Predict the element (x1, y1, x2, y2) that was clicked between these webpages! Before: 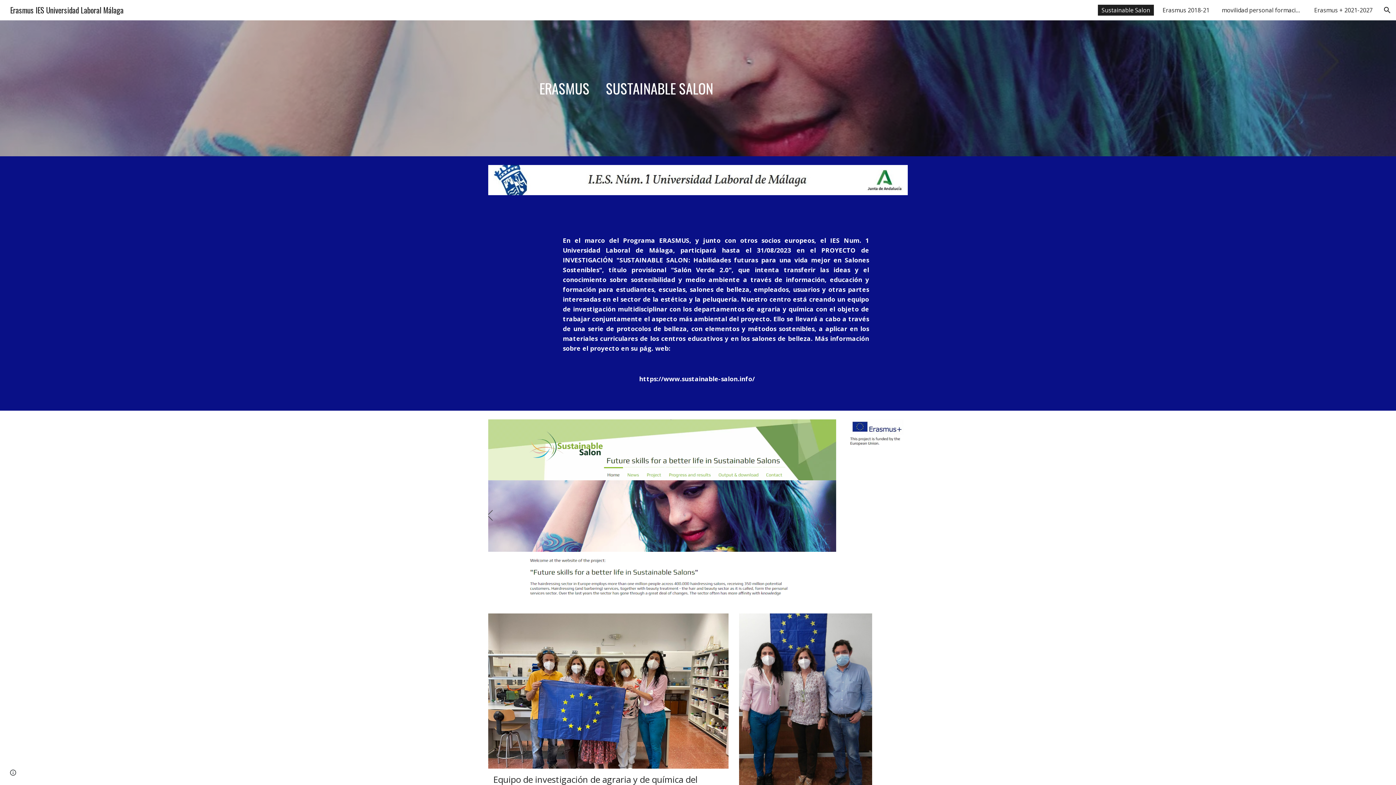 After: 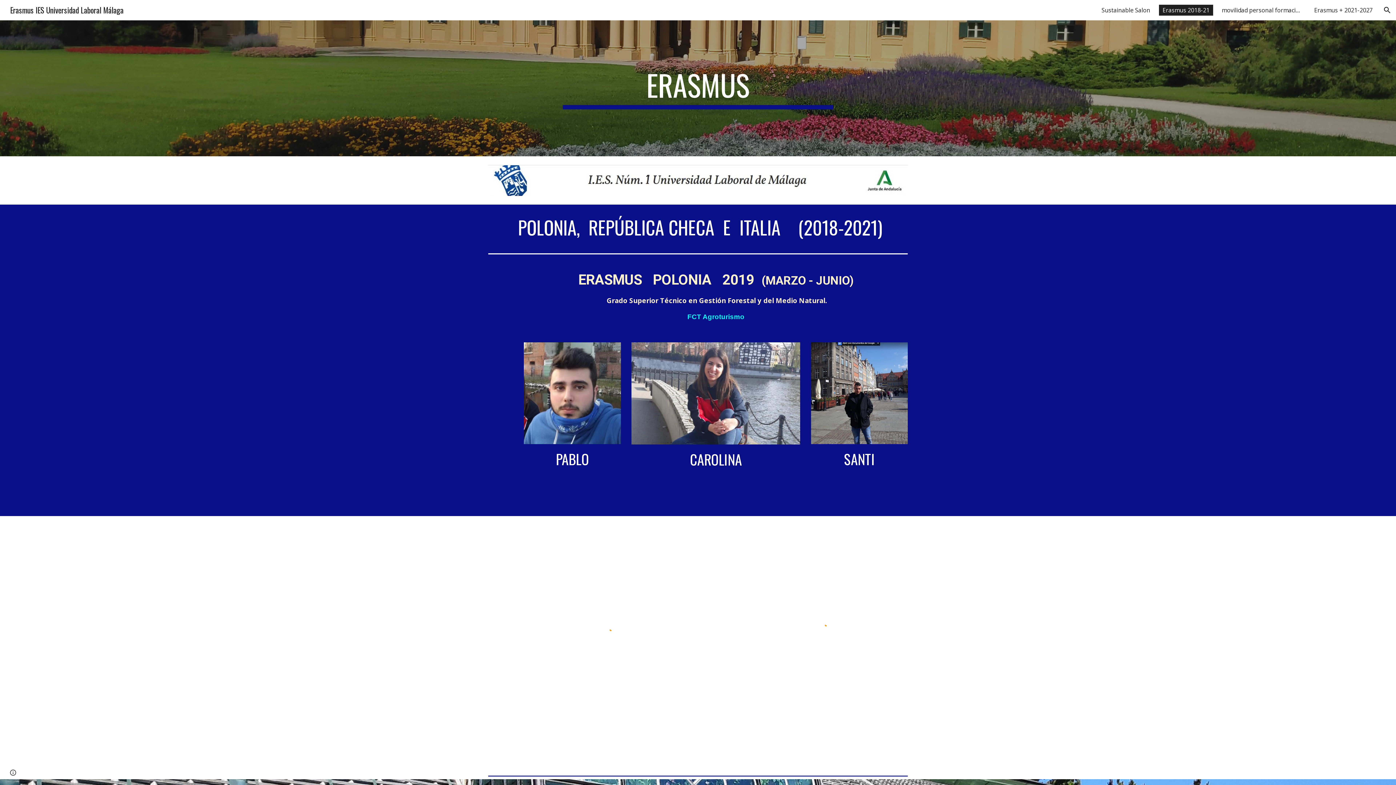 Action: label: Erasmus 2018-21 bbox: (1159, 4, 1213, 15)